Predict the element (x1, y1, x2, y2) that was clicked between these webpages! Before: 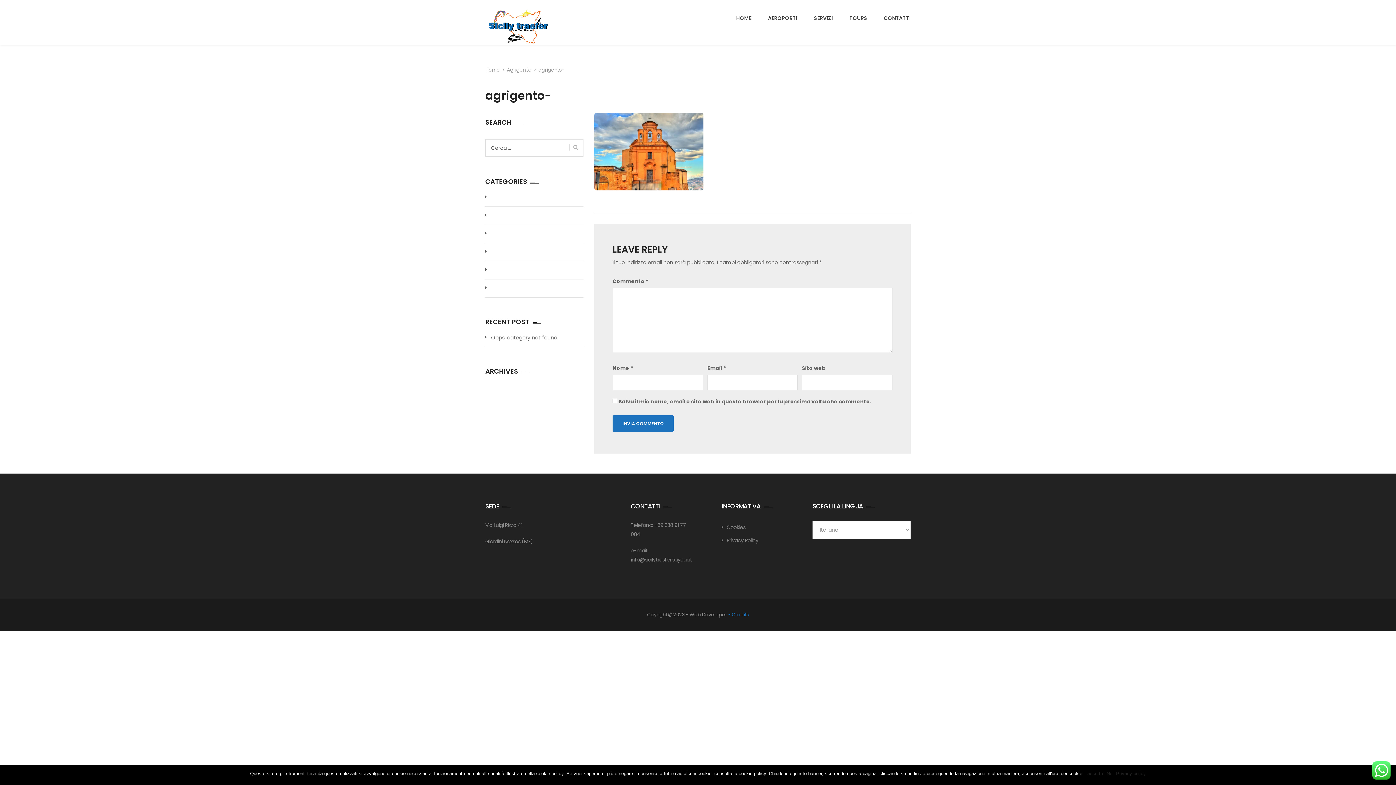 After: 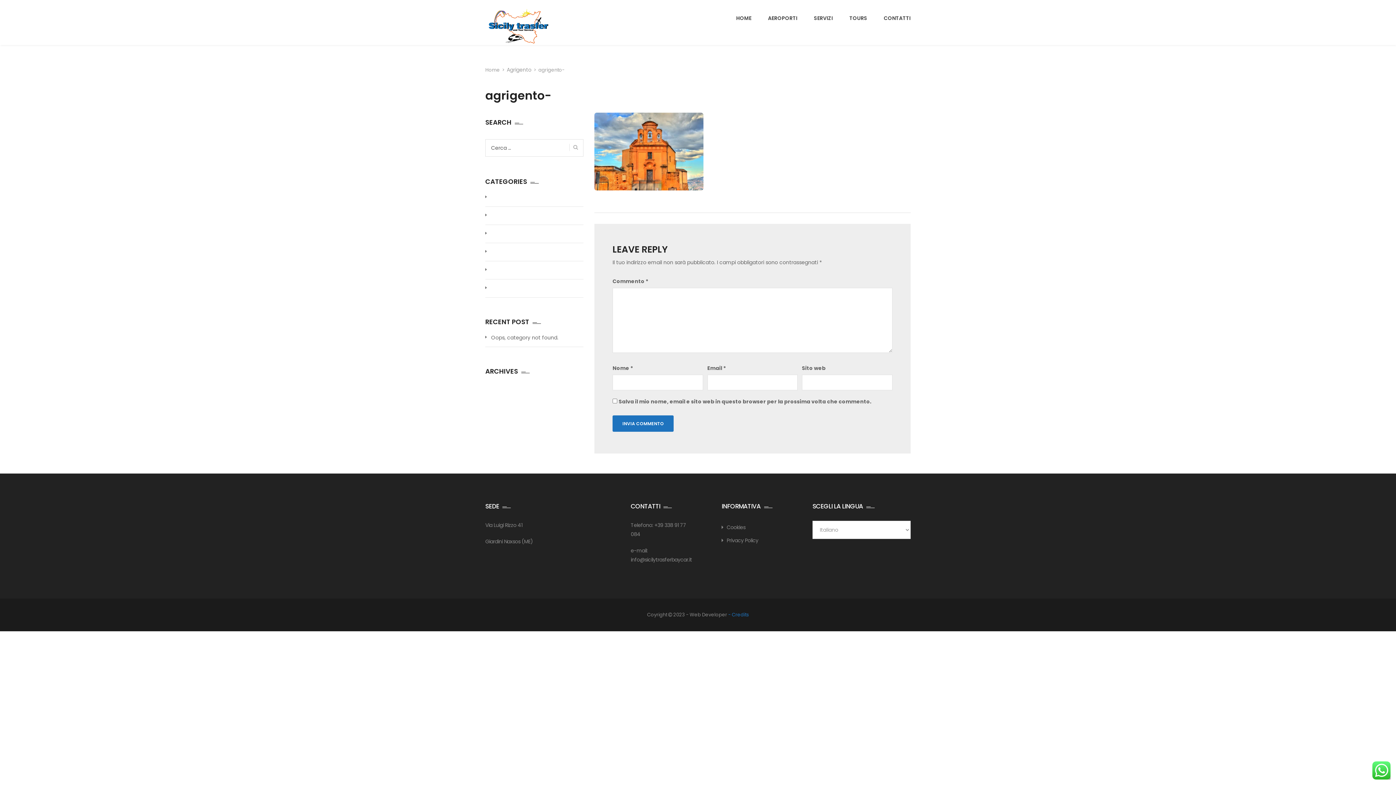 Action: bbox: (1087, 770, 1103, 777) label: accetto